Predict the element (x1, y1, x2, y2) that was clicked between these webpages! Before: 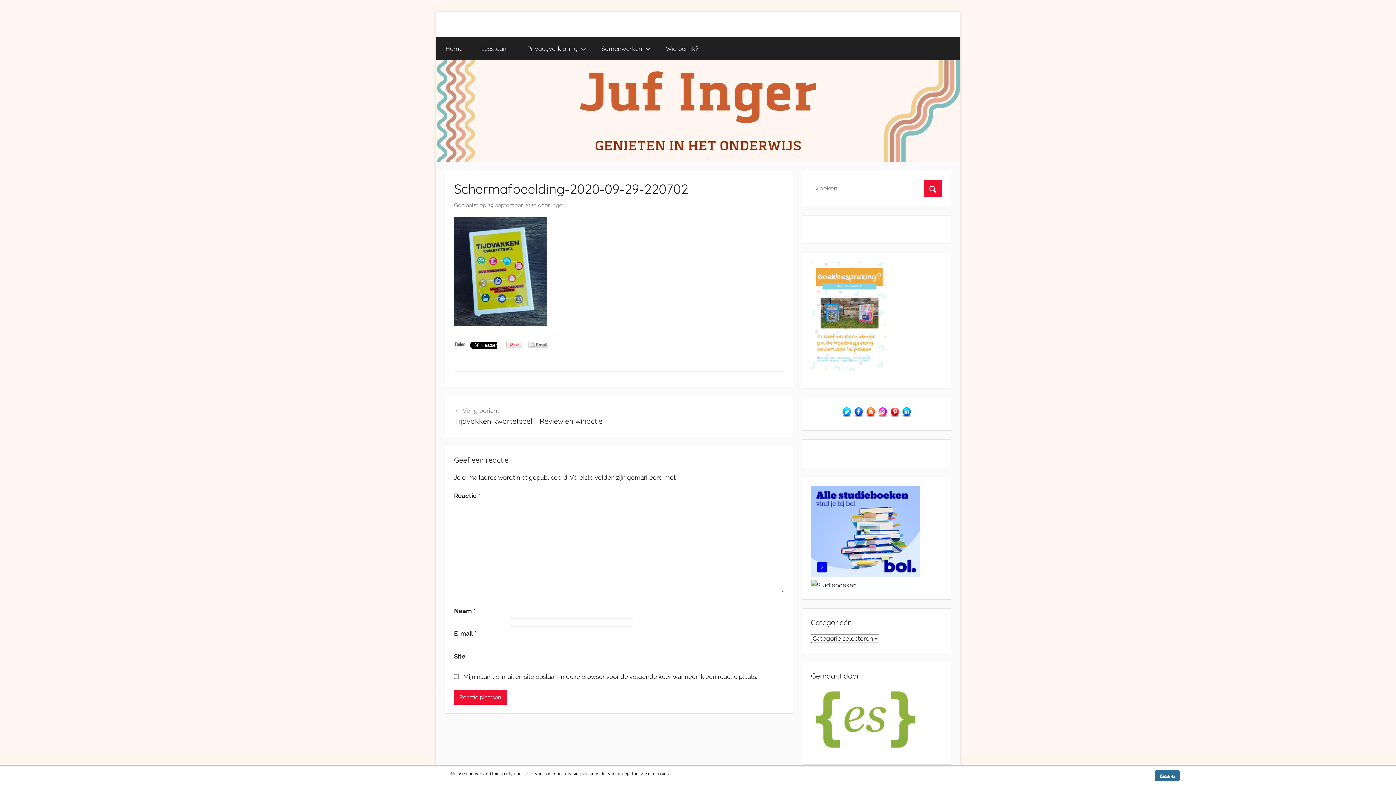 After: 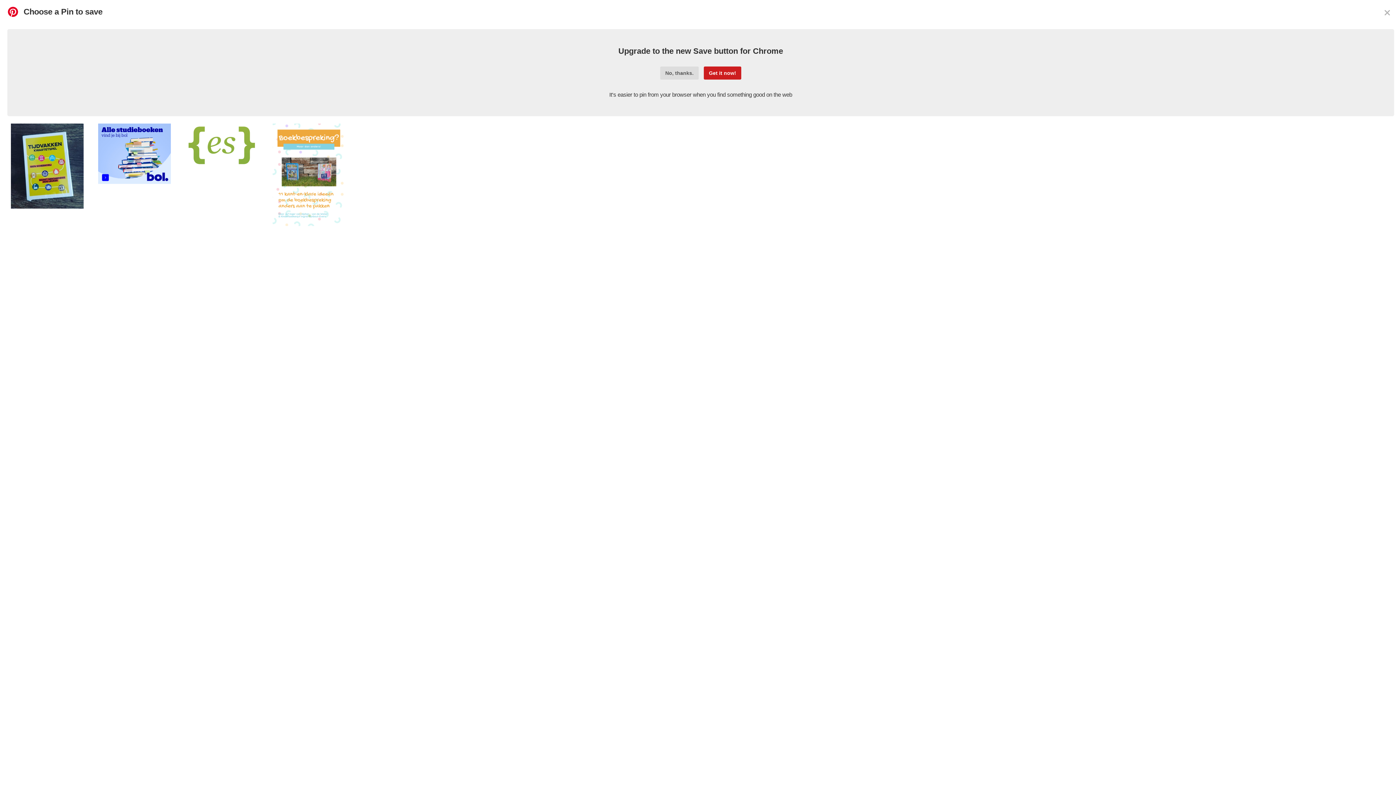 Action: bbox: (506, 341, 524, 348)